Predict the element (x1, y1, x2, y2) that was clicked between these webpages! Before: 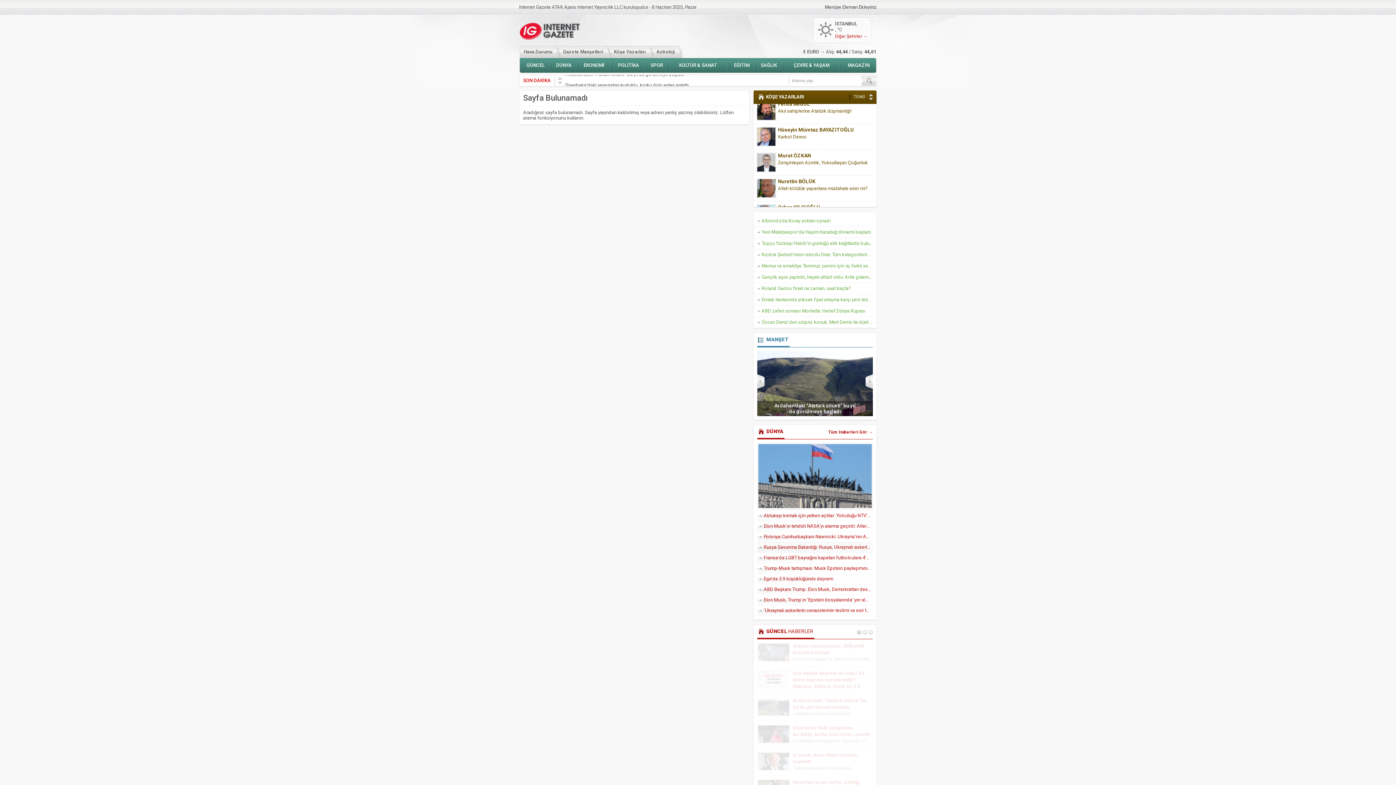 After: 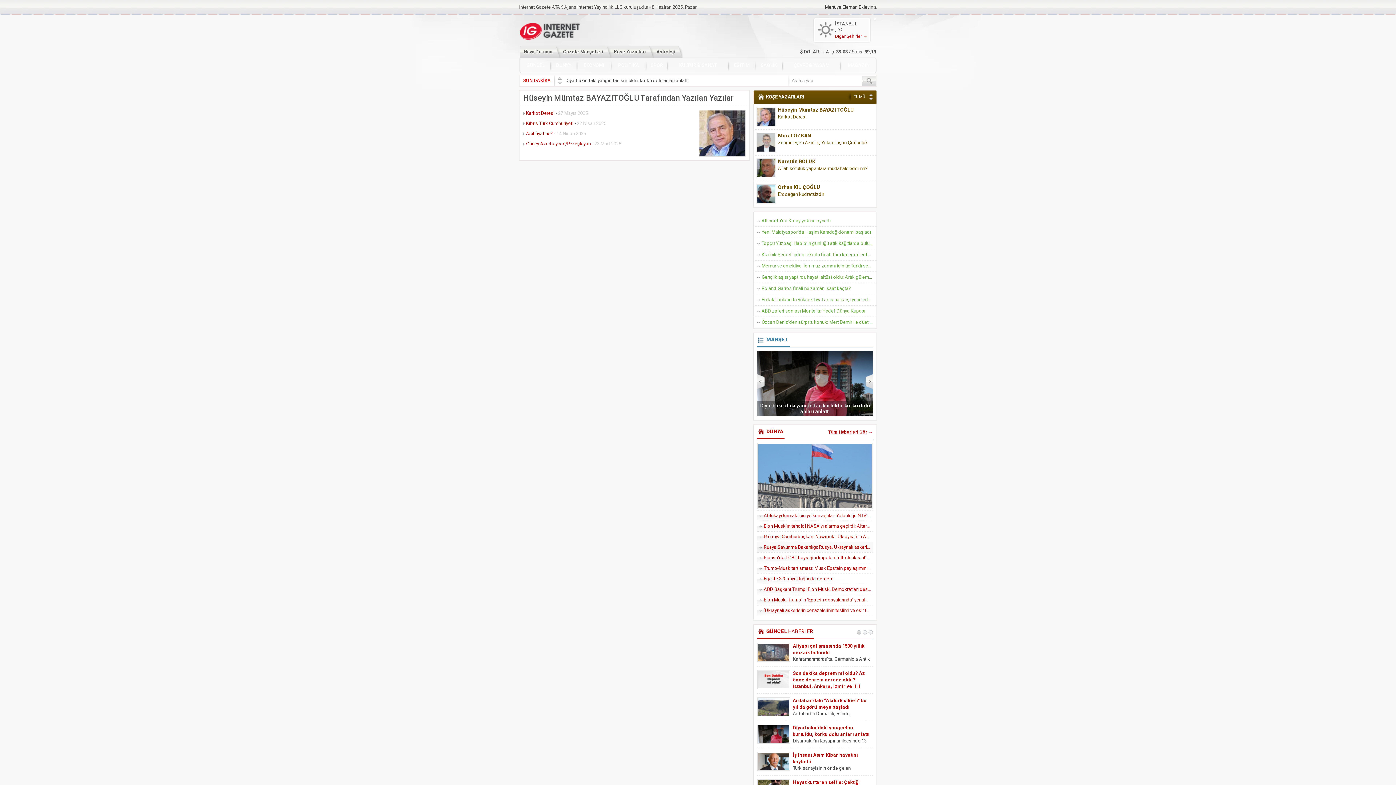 Action: bbox: (757, 197, 775, 203)